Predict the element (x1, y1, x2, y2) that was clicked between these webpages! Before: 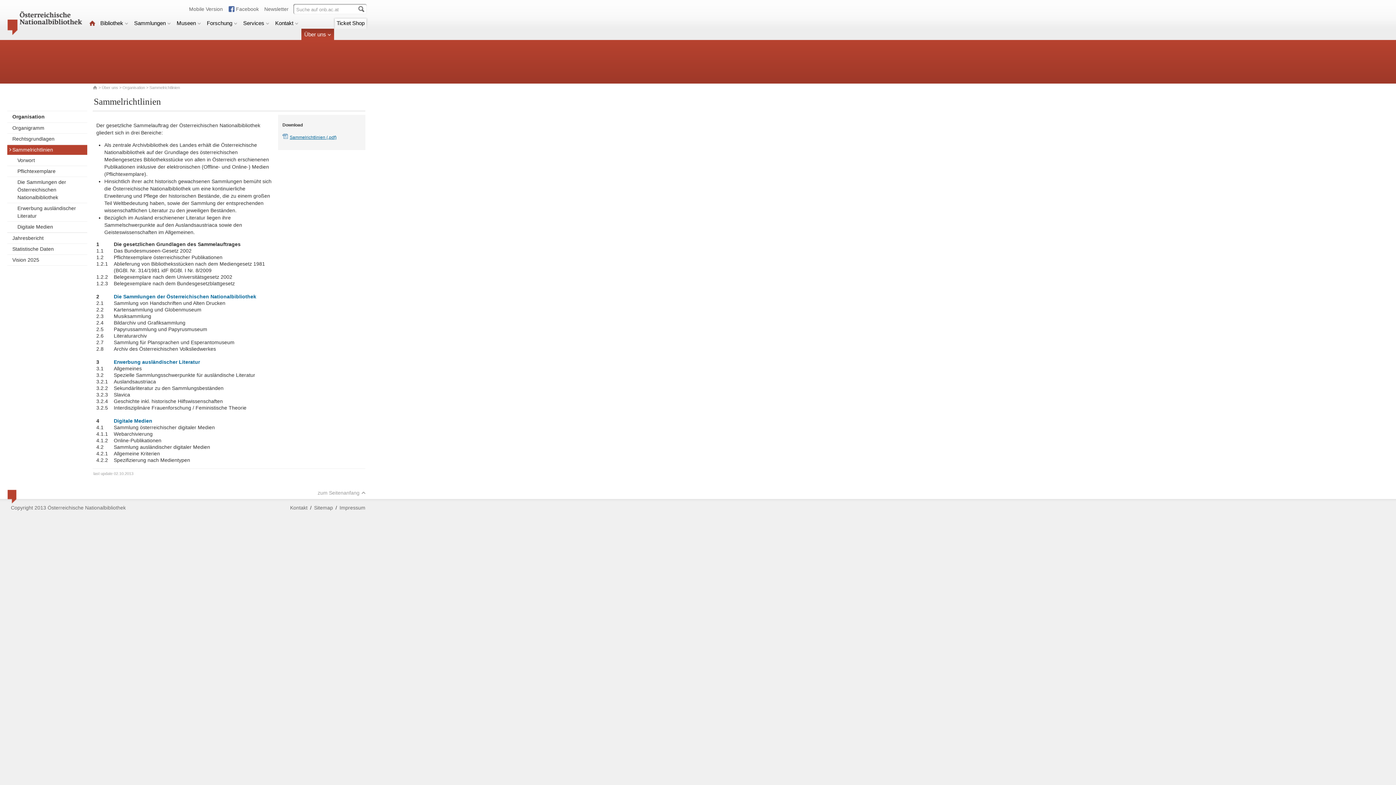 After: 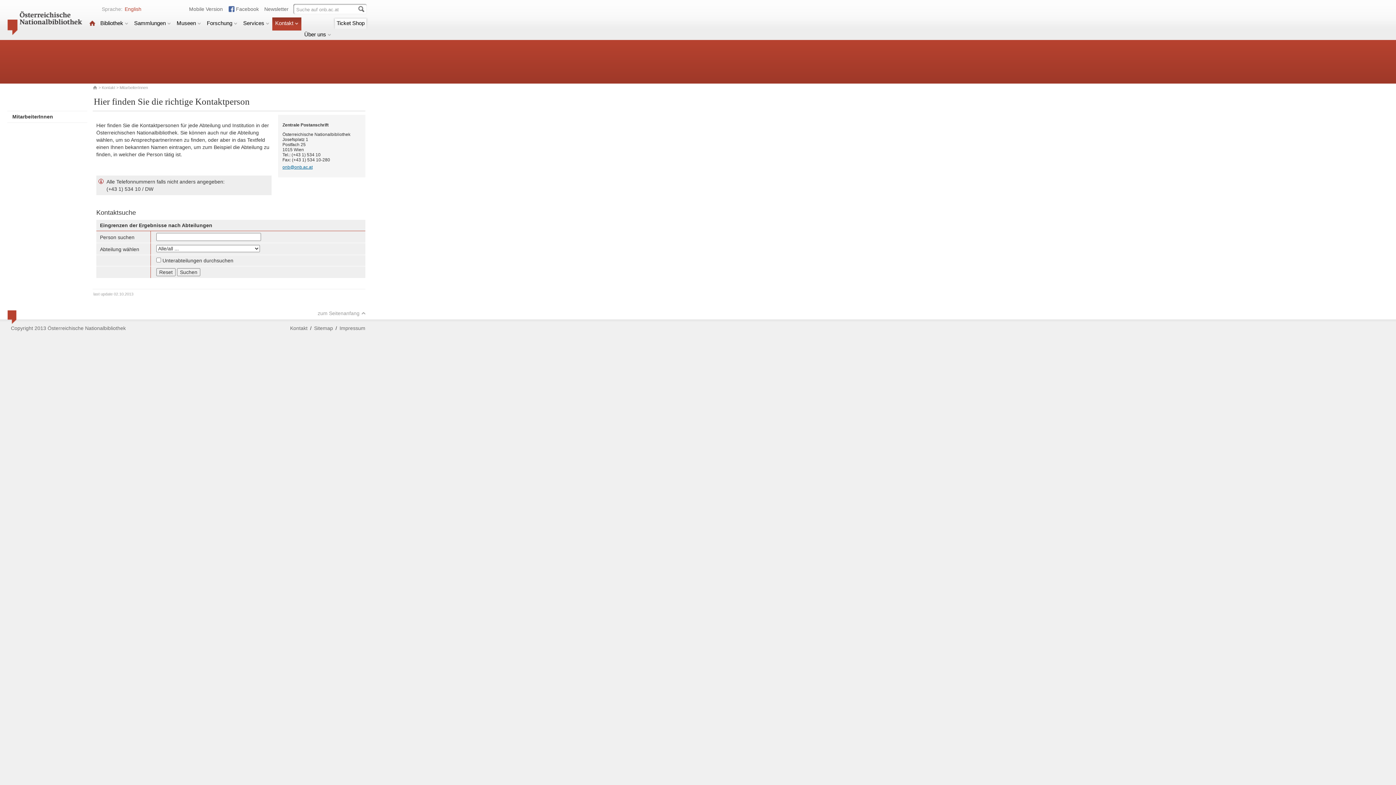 Action: label: Kontakt bbox: (290, 504, 307, 511)